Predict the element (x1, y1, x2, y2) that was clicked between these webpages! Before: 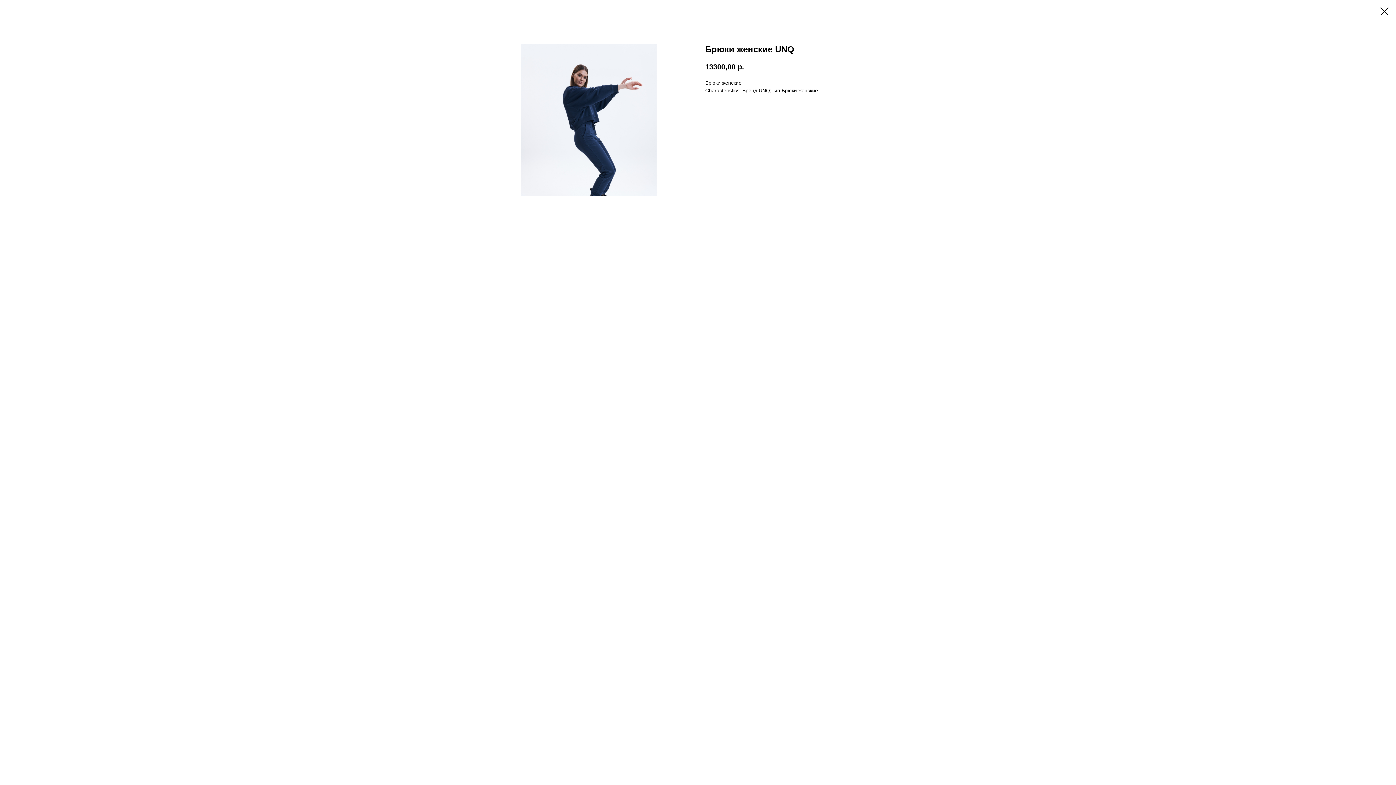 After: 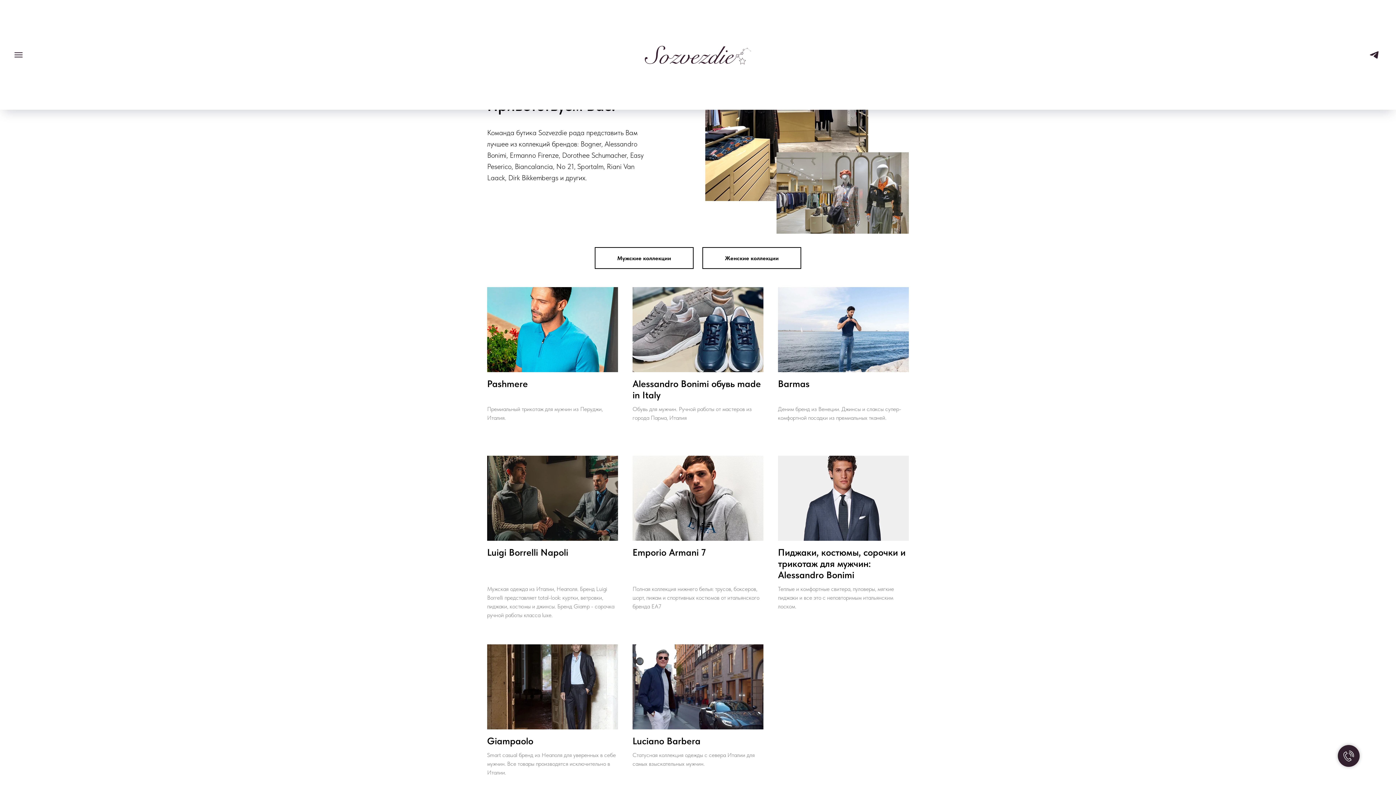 Action: bbox: (1380, 7, 1389, 15)